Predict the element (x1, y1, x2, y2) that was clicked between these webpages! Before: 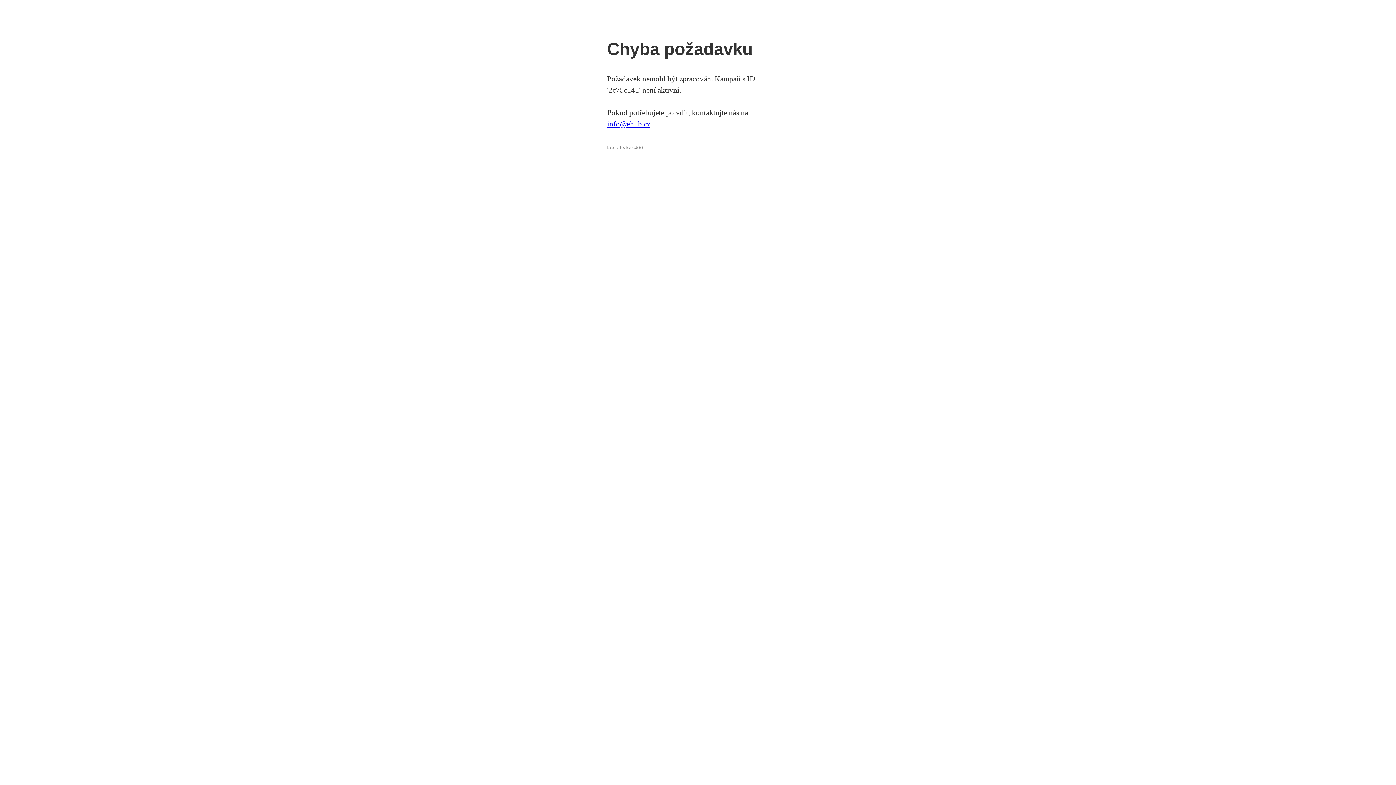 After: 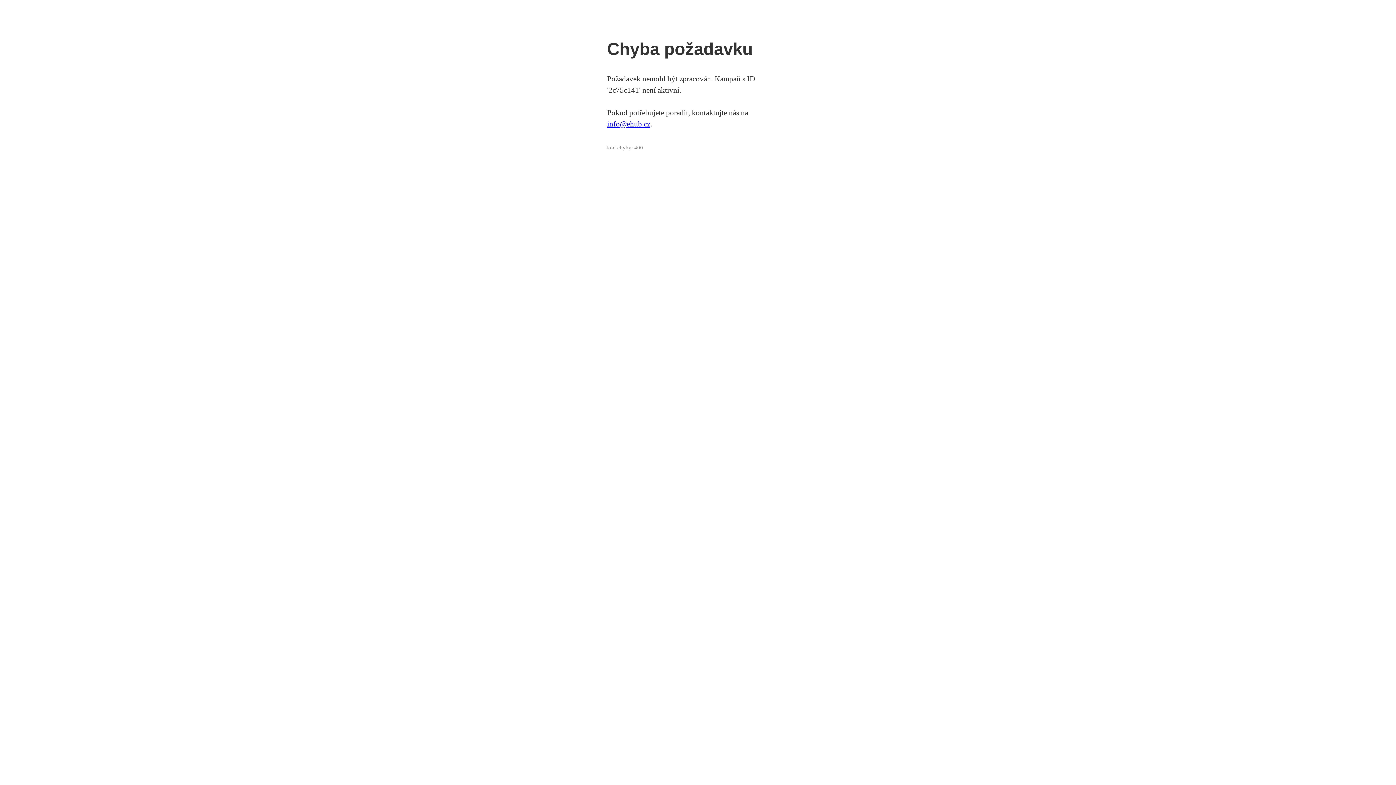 Action: bbox: (607, 119, 650, 128) label: info@ehub.cz